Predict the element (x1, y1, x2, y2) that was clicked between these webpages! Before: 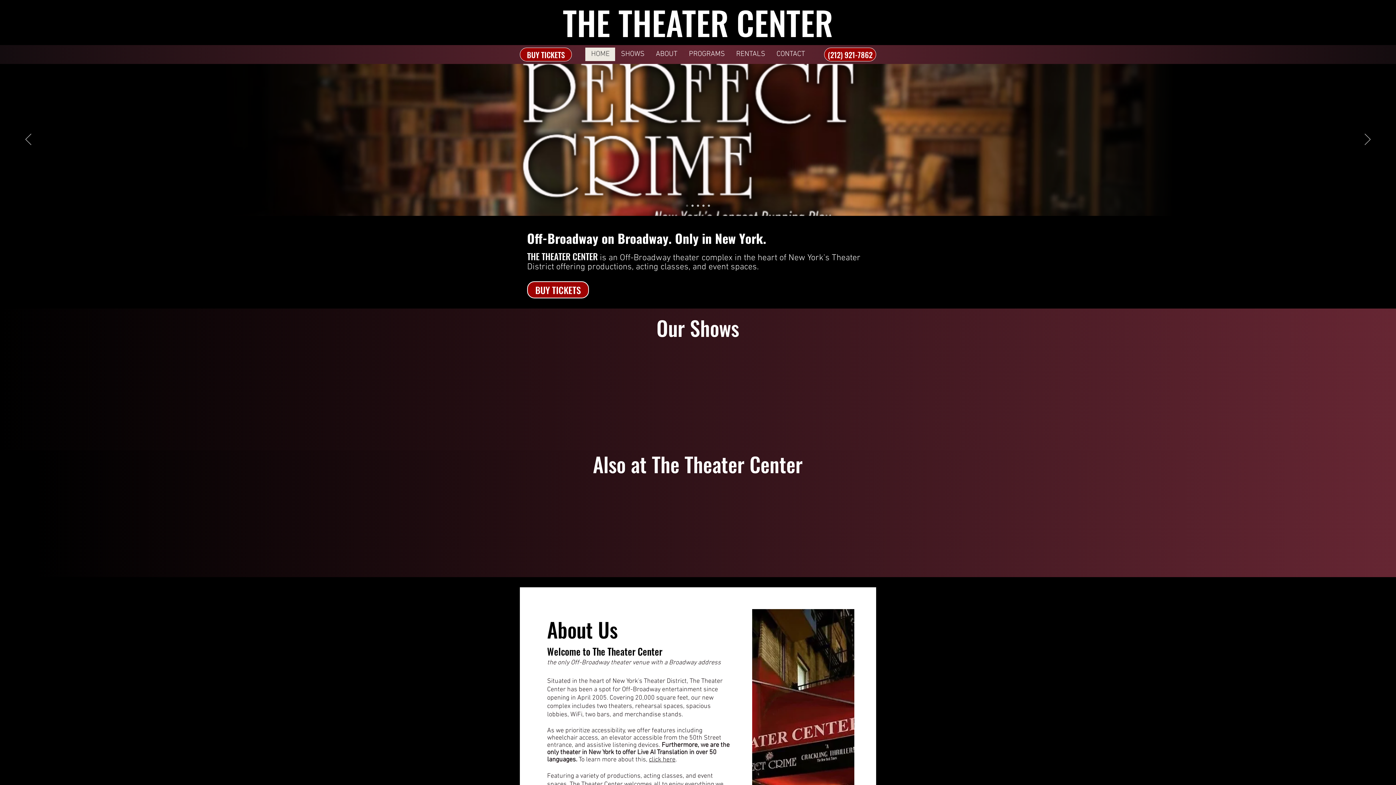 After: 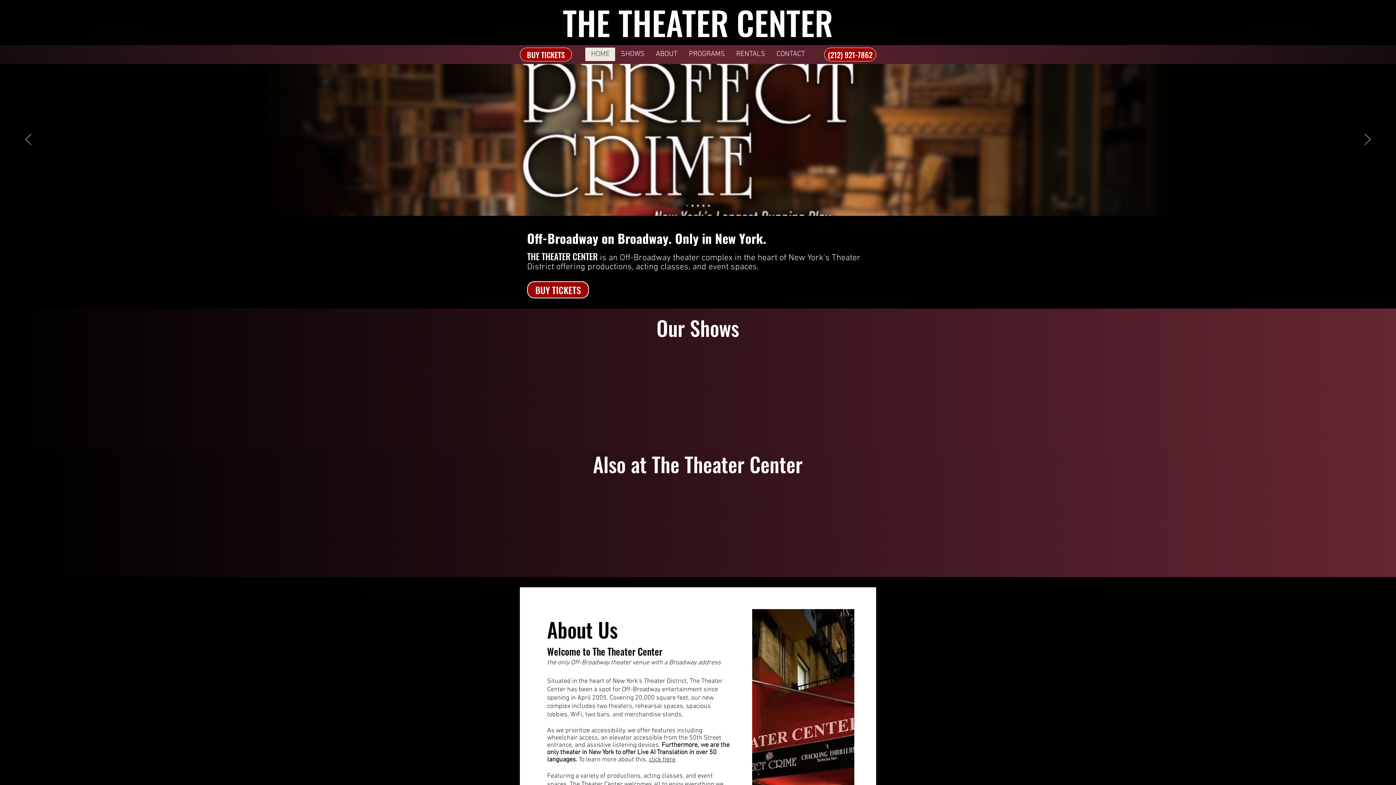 Action: label: Wesley bbox: (708, 204, 710, 206)